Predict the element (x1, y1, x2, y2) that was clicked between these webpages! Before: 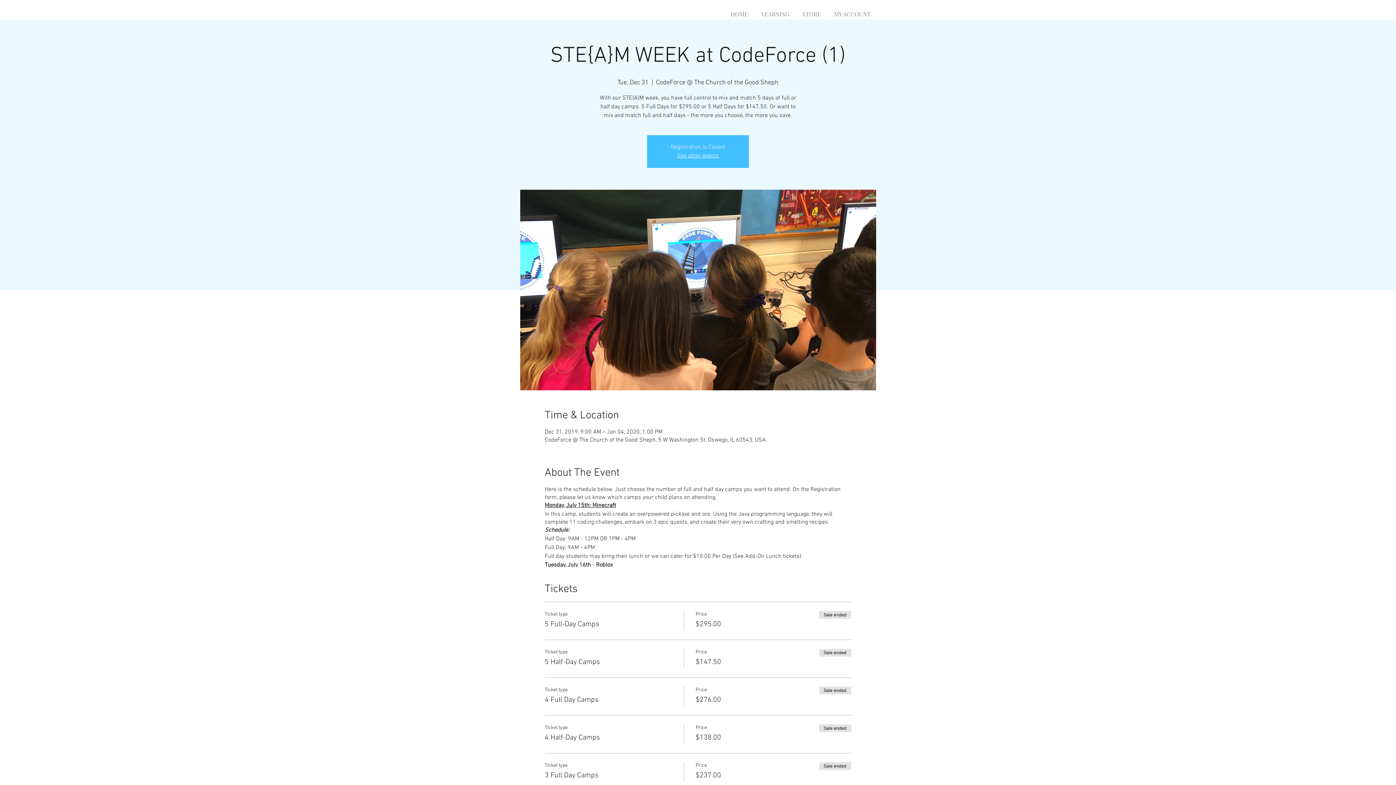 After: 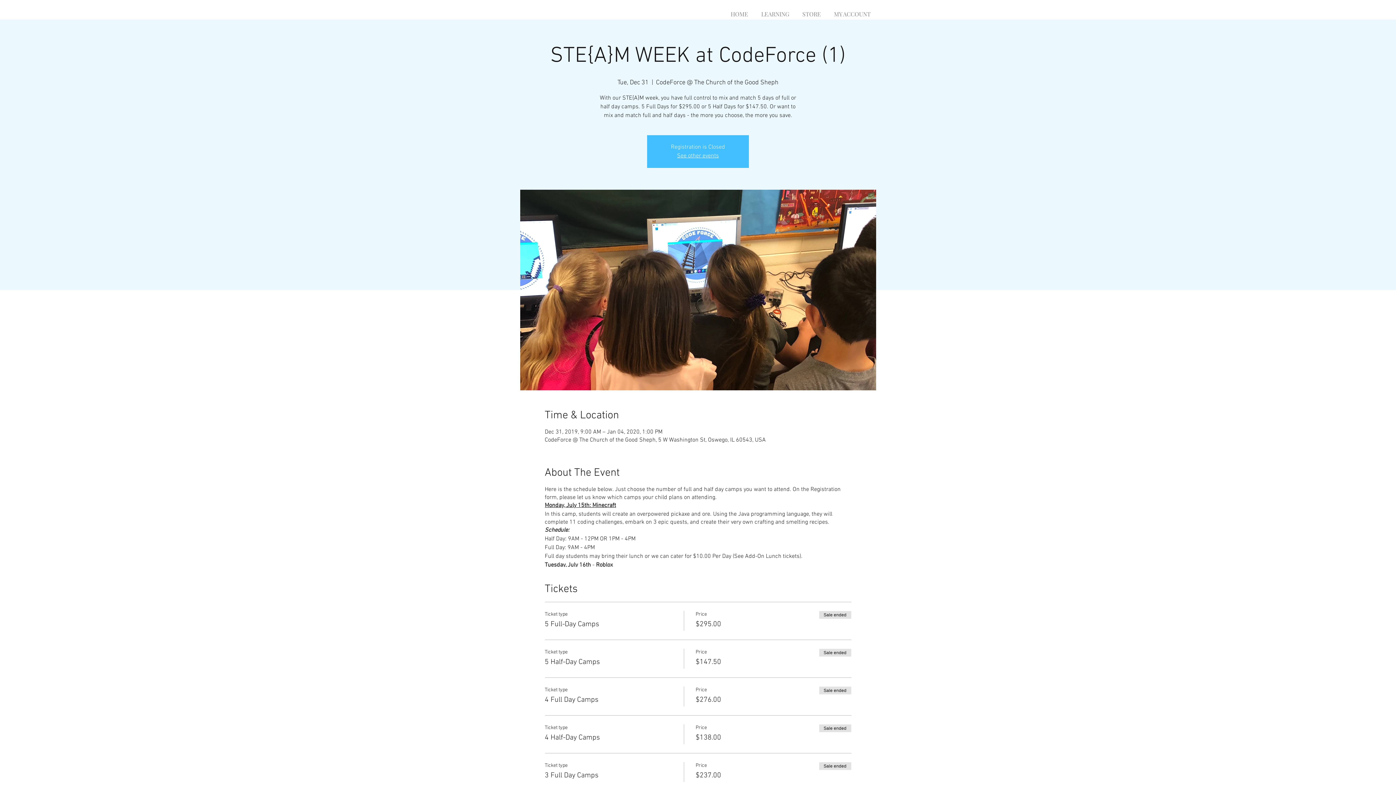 Action: bbox: (754, 8, 796, 13) label: LEARNING